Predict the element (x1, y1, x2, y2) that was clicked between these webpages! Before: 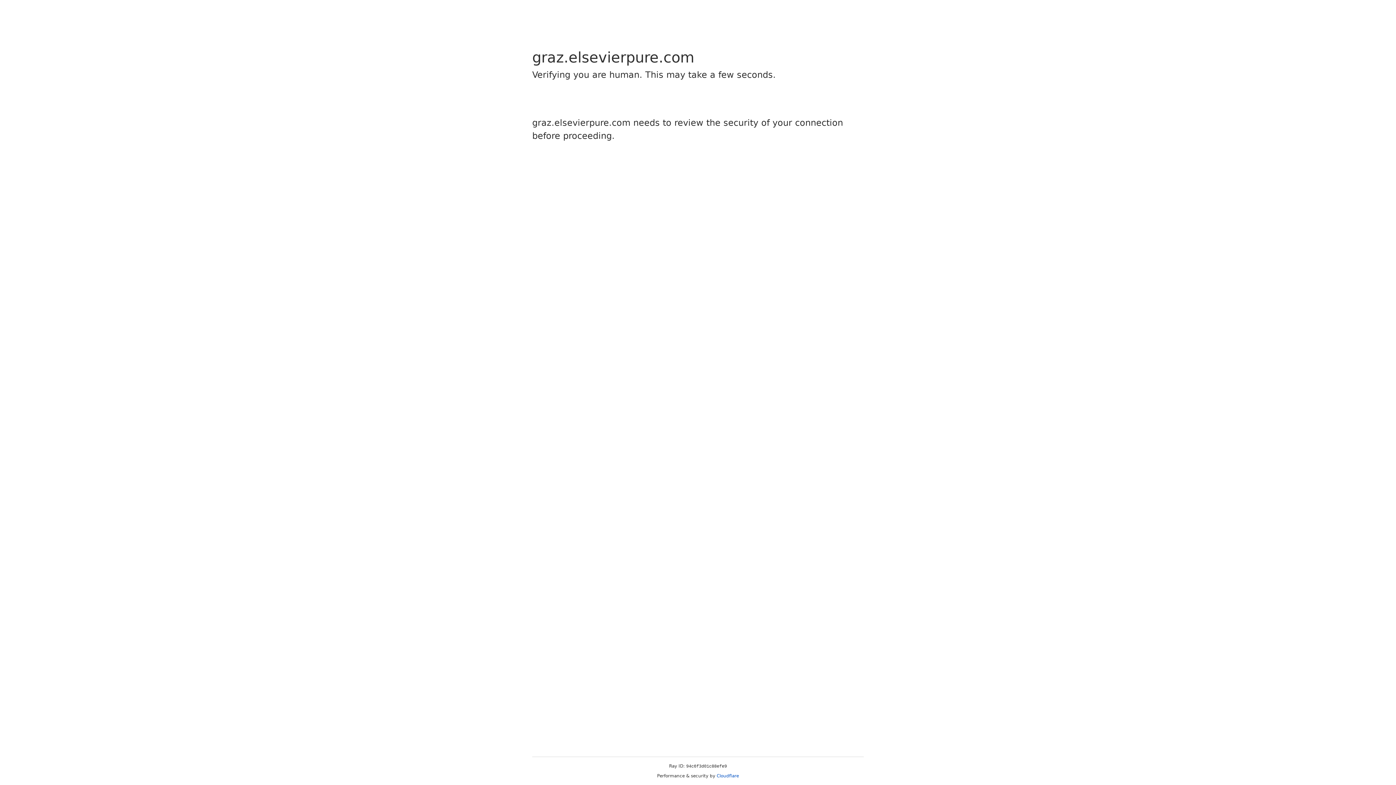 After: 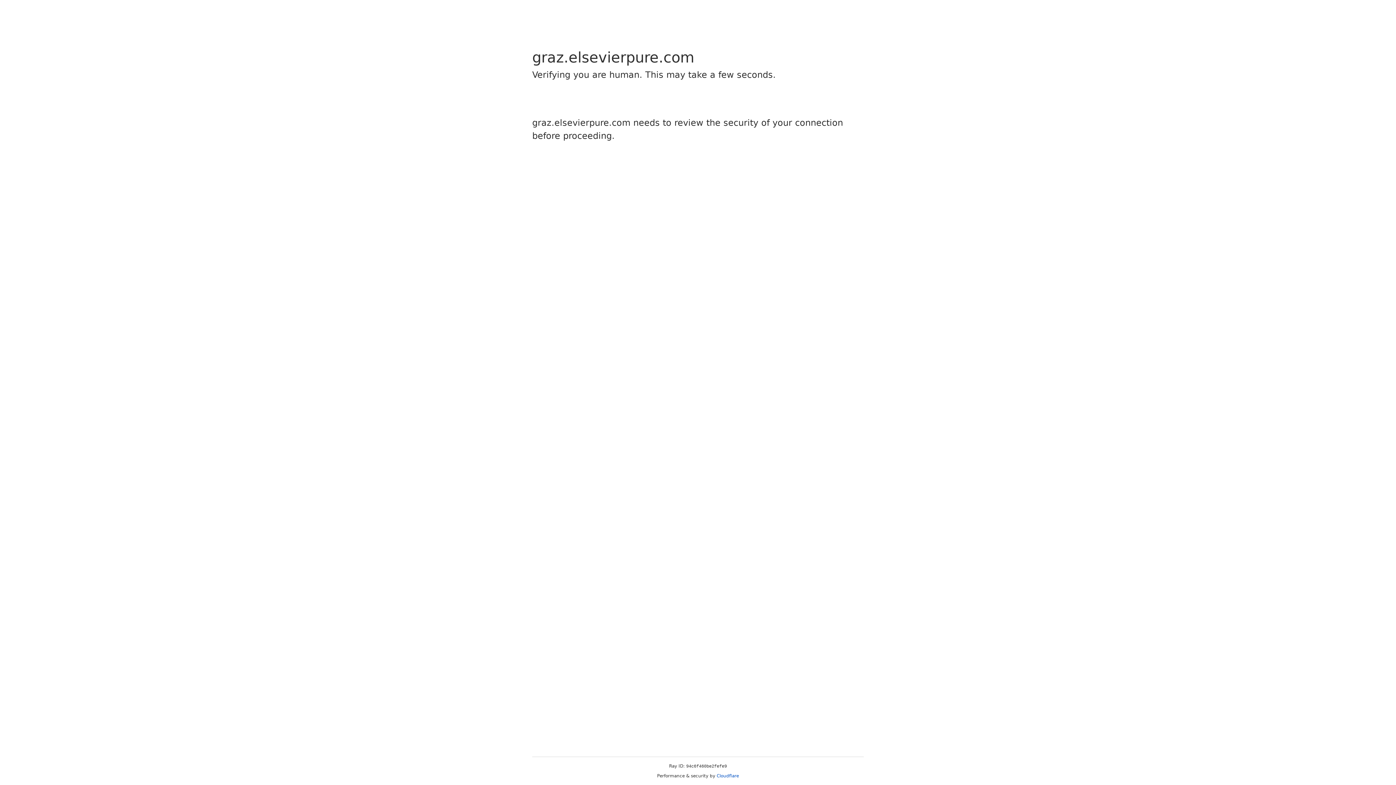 Action: label: Cloudflare bbox: (716, 773, 739, 778)